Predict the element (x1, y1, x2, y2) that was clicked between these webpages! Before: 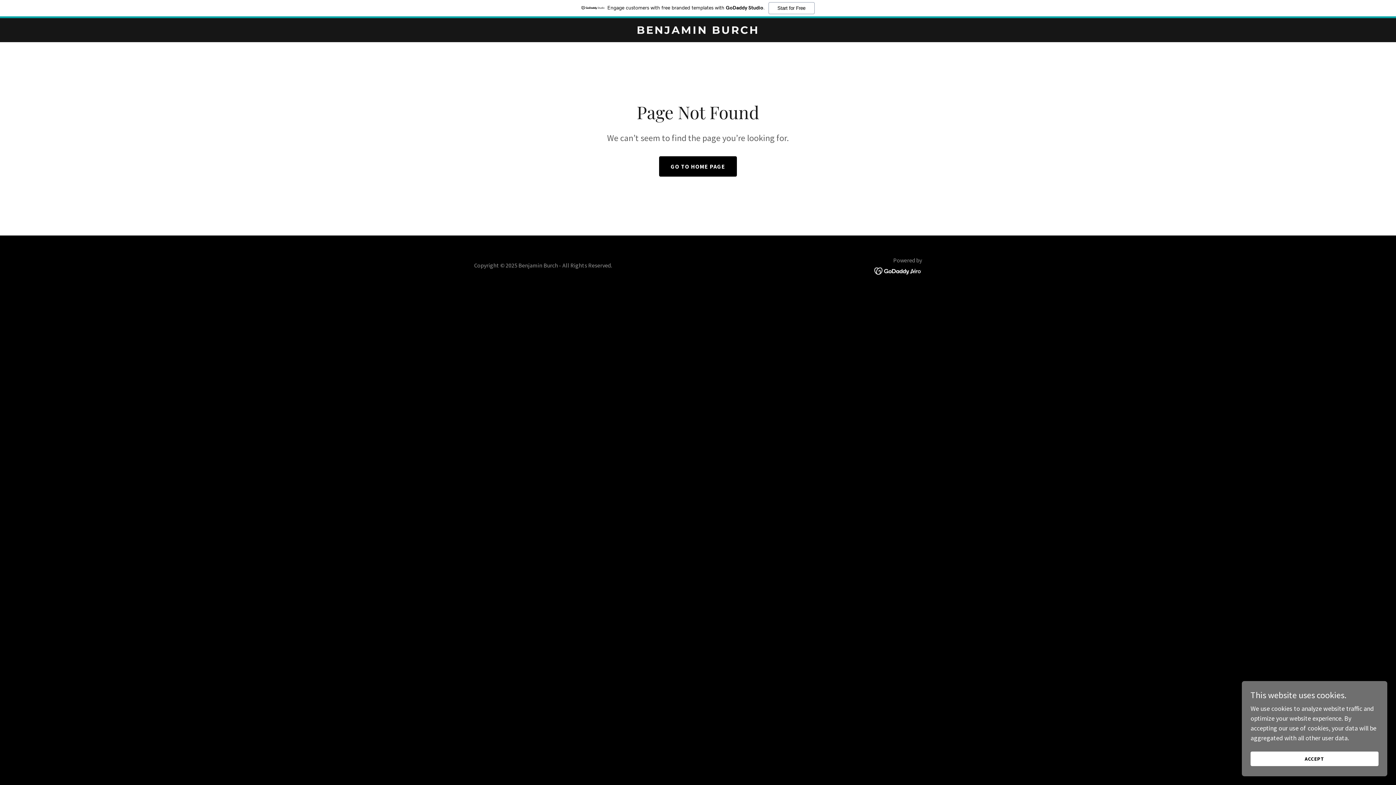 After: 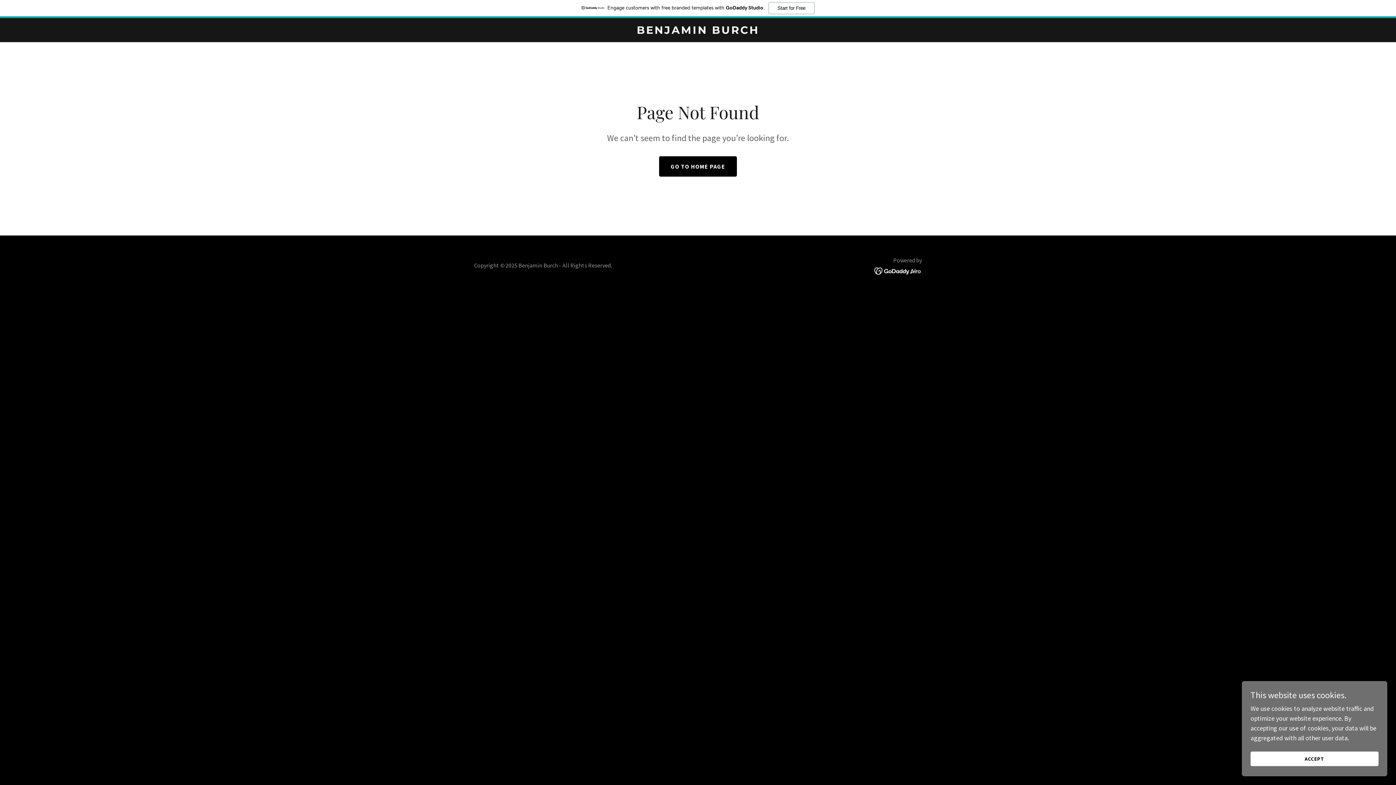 Action: bbox: (874, 266, 922, 274)